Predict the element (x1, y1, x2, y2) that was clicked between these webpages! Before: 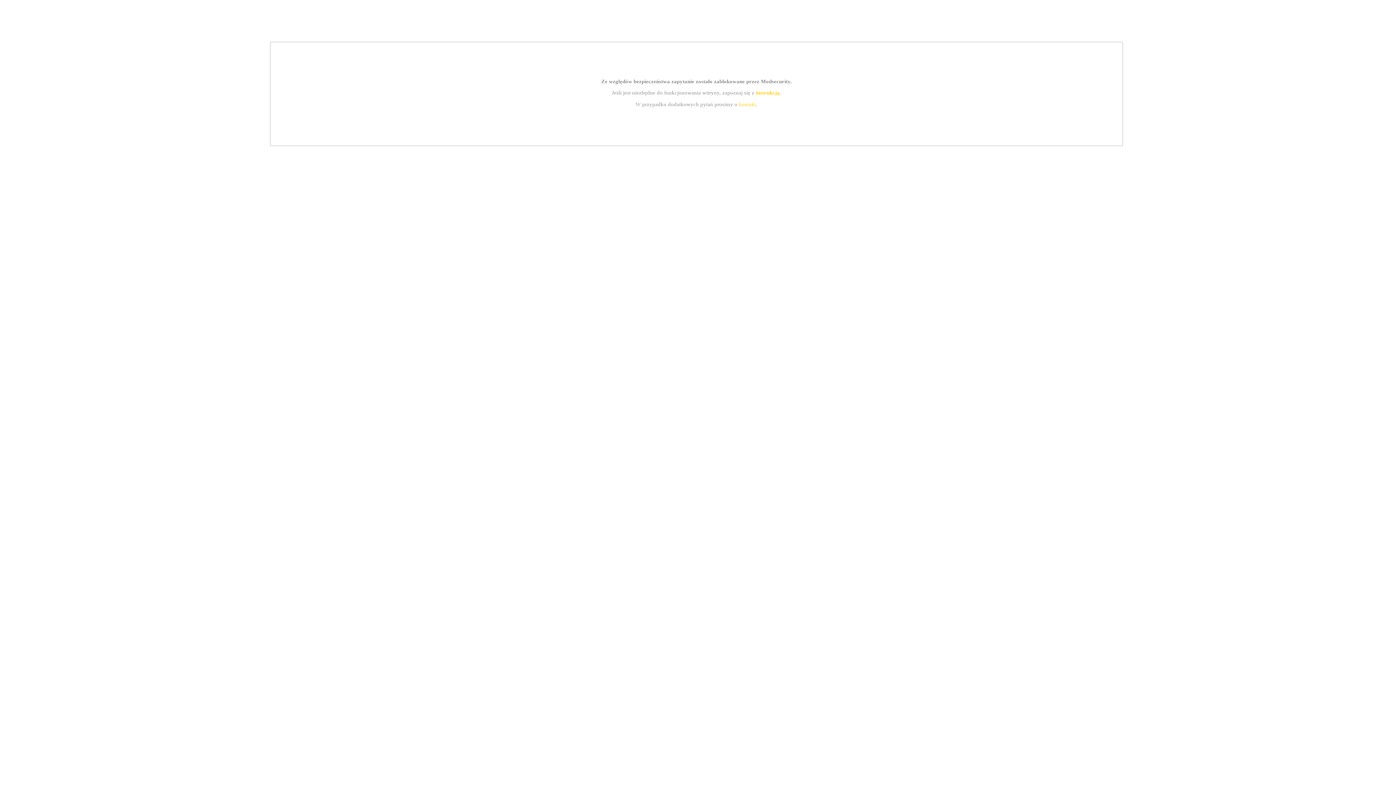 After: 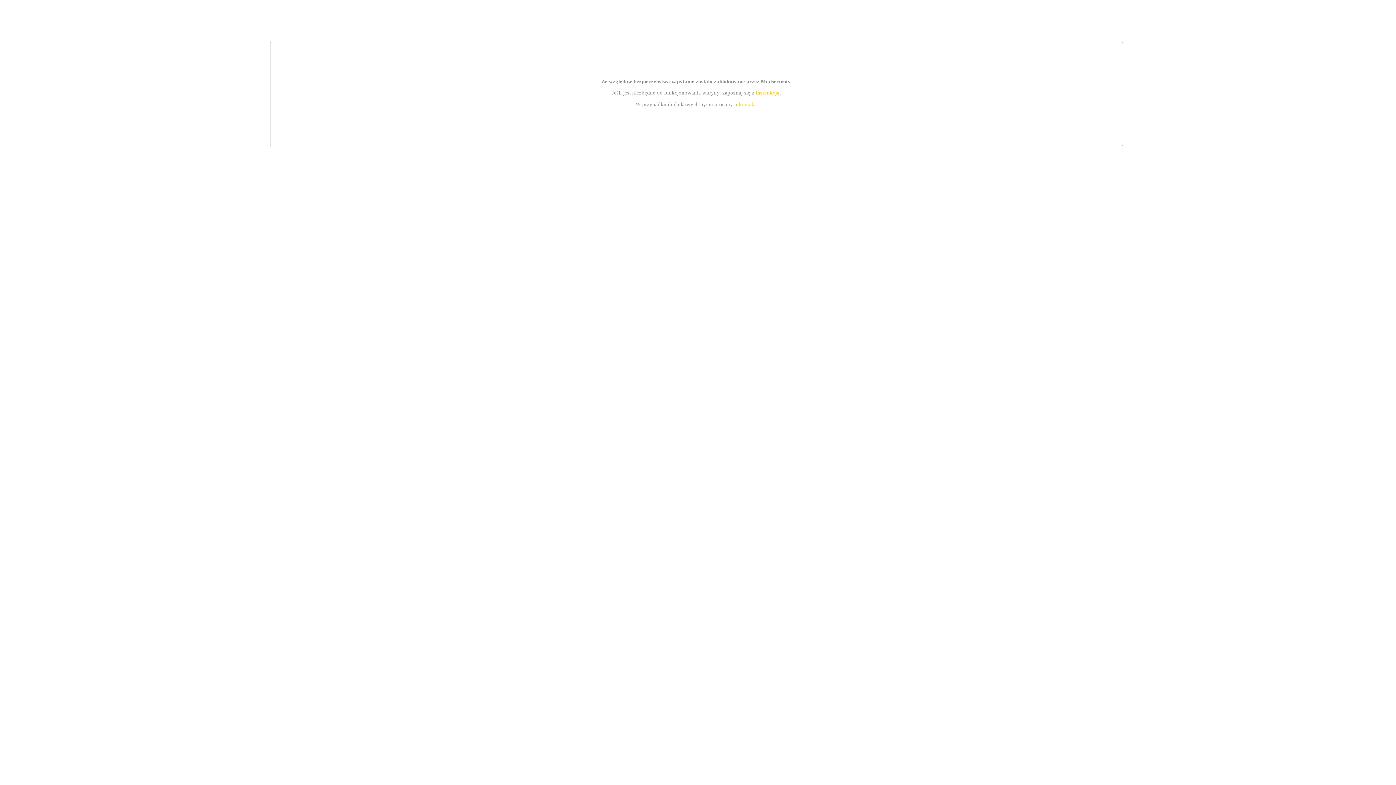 Action: bbox: (739, 101, 756, 107) label: kontakt